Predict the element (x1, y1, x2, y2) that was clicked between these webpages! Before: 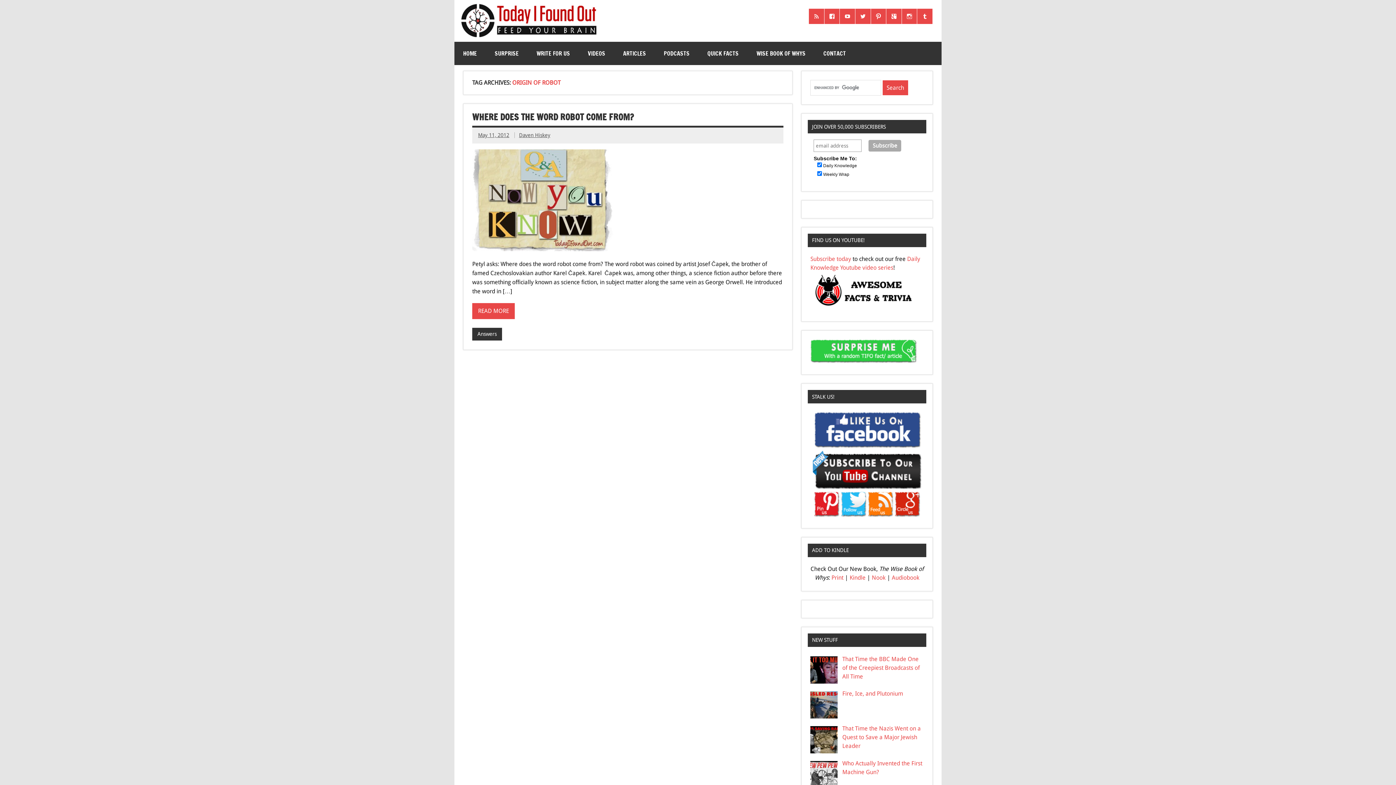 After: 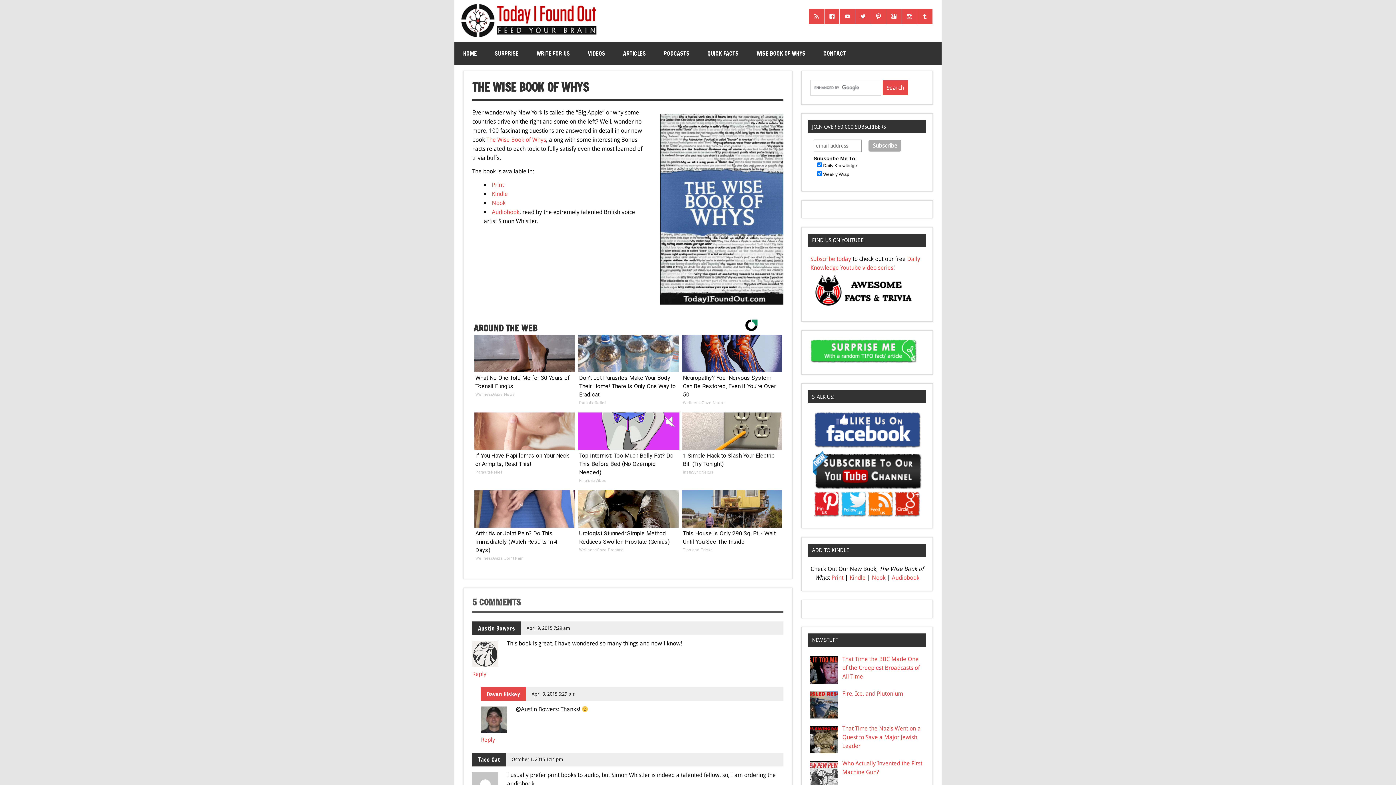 Action: bbox: (748, 41, 814, 65) label: WISE BOOK OF WHYS